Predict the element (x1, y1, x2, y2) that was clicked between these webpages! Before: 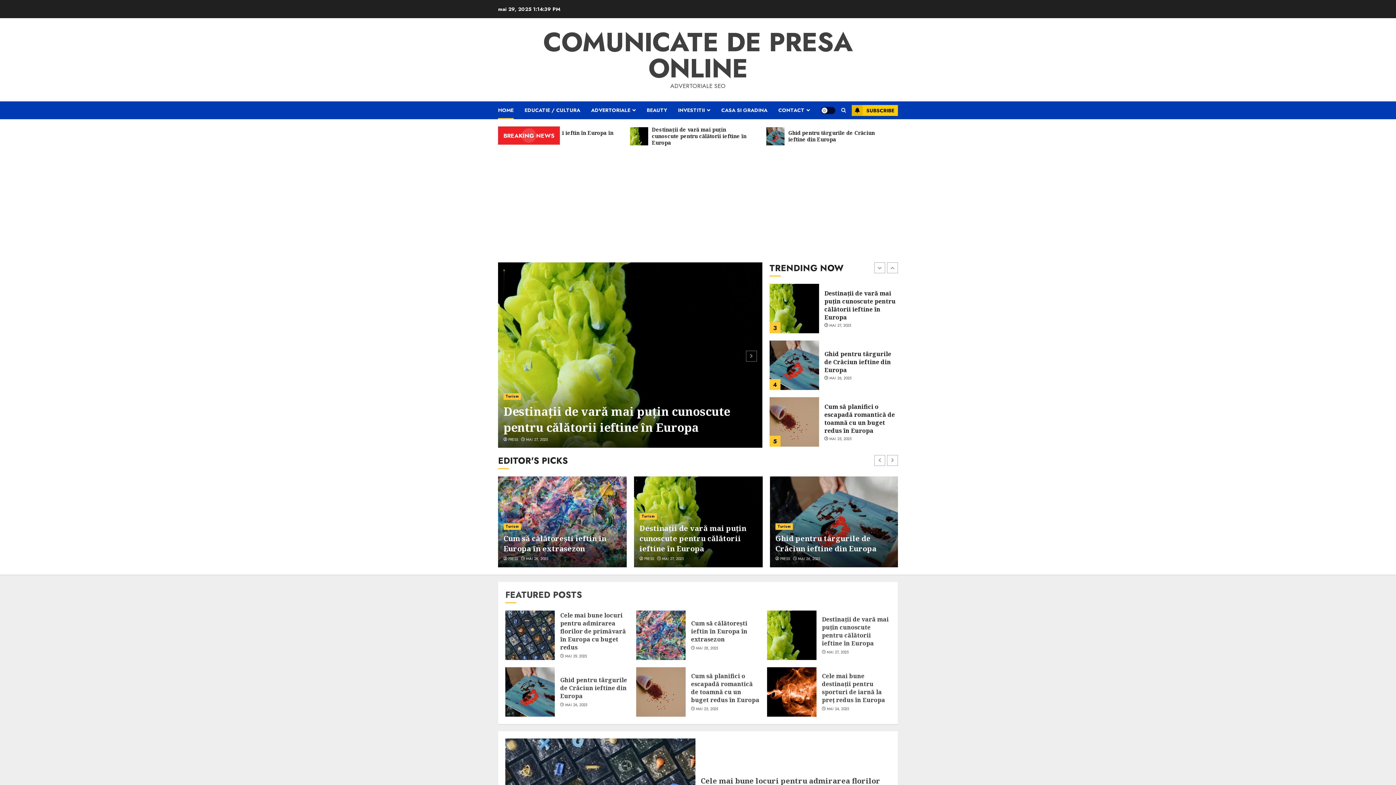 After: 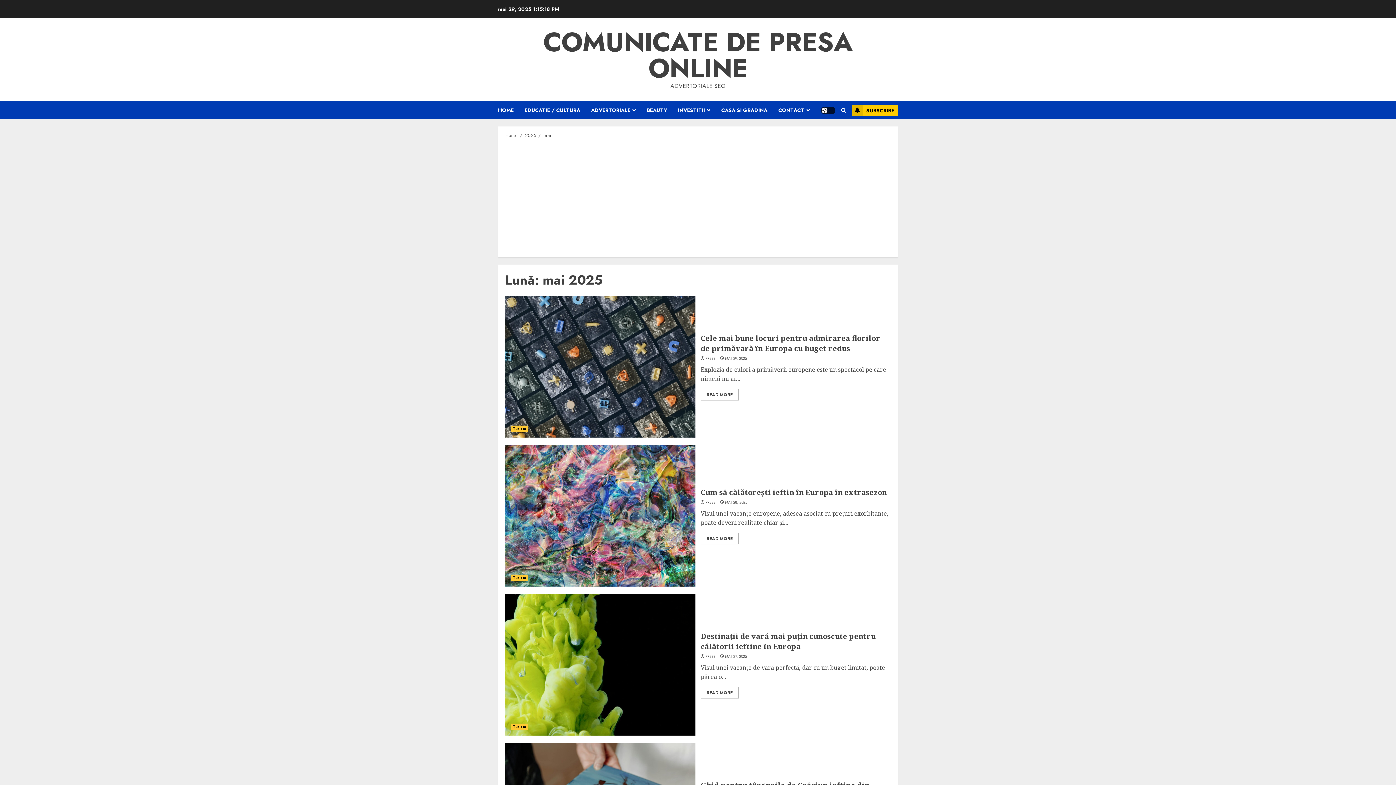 Action: label: MAI 29, 2025 bbox: (526, 437, 547, 442)